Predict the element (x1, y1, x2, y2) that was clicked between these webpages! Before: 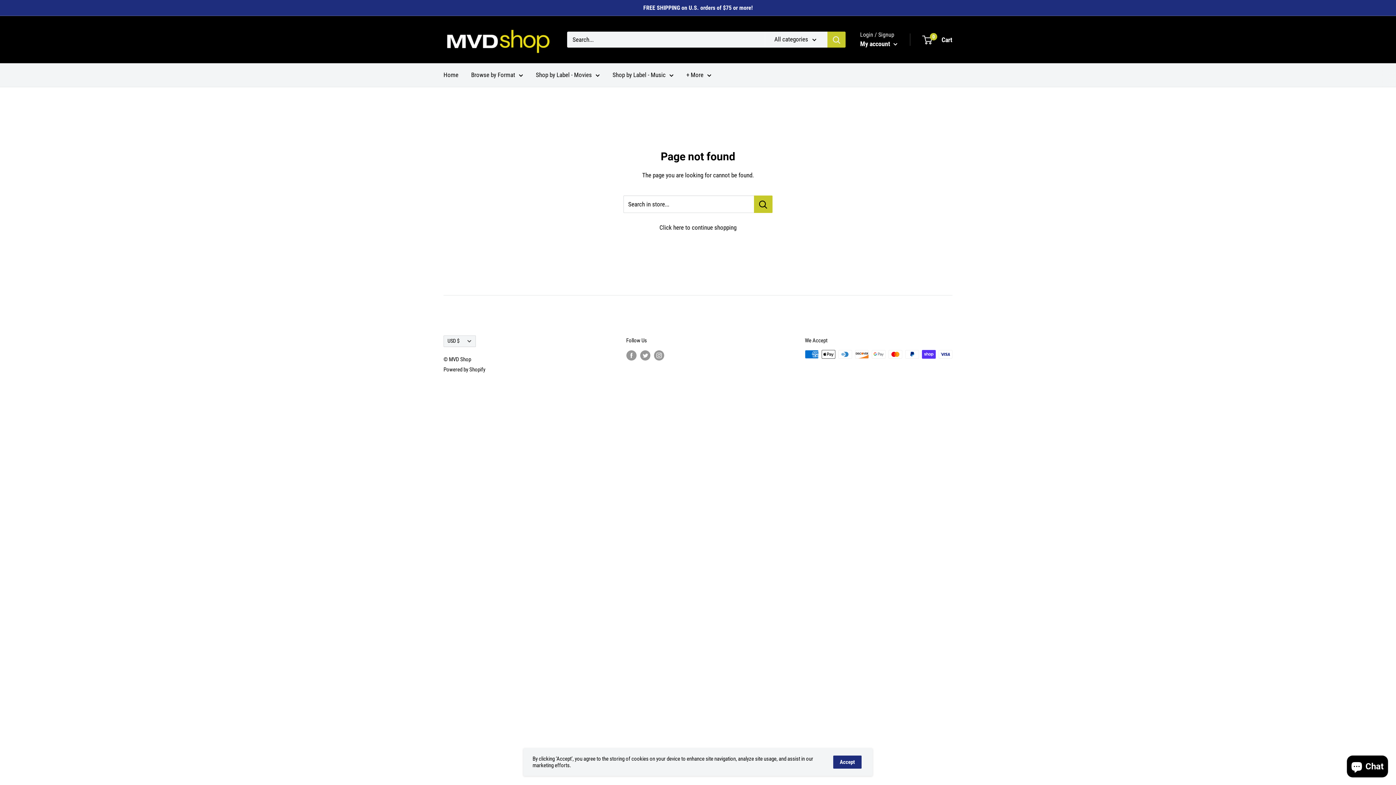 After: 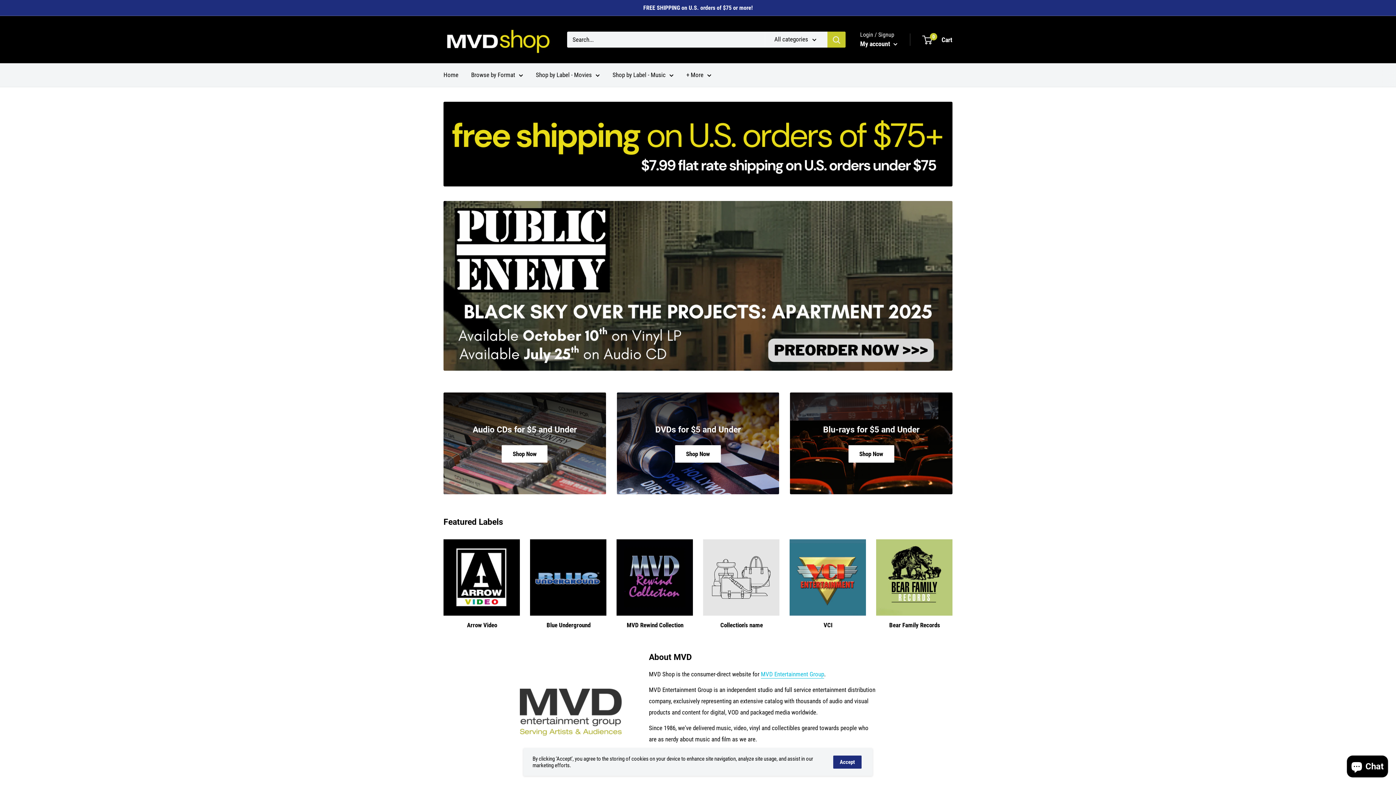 Action: bbox: (536, 69, 600, 80) label: Shop by Label - Movies